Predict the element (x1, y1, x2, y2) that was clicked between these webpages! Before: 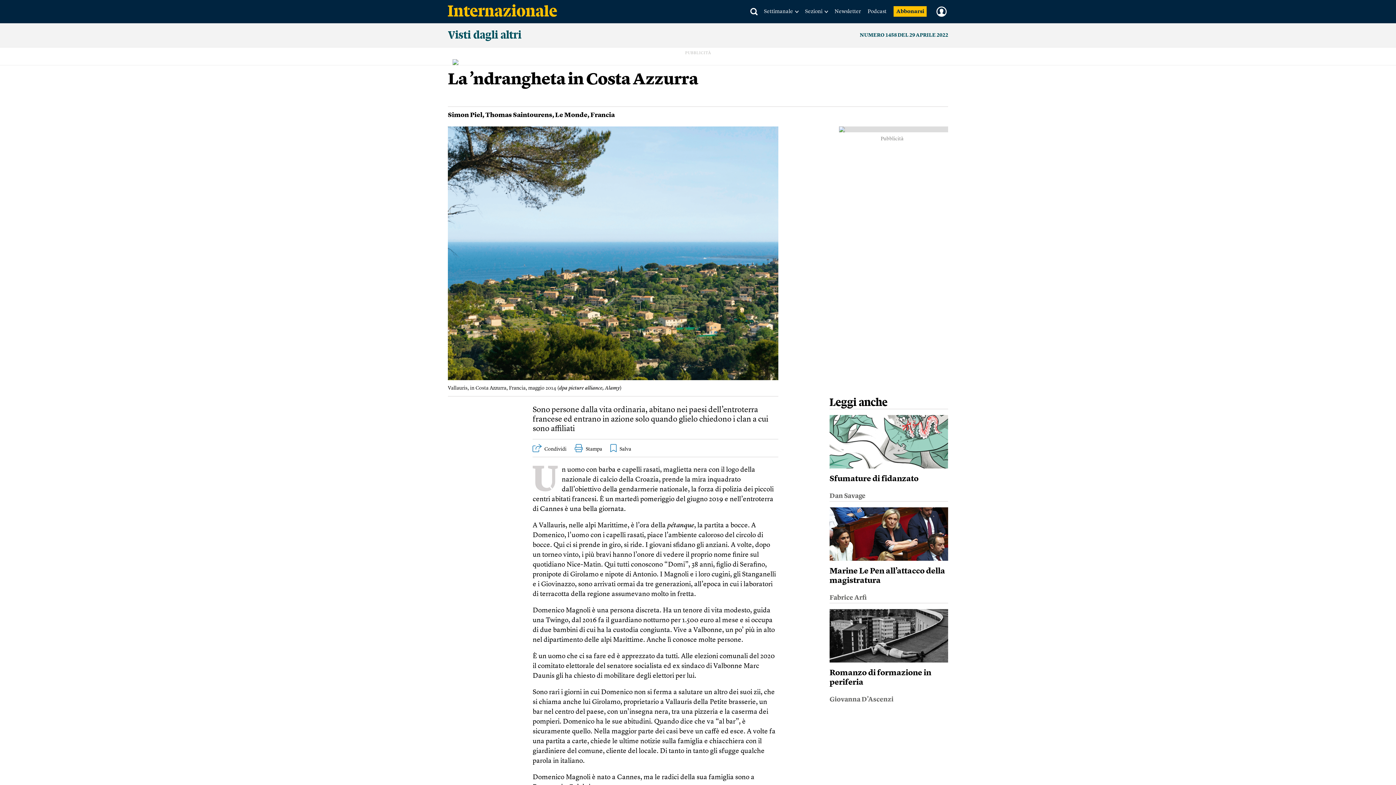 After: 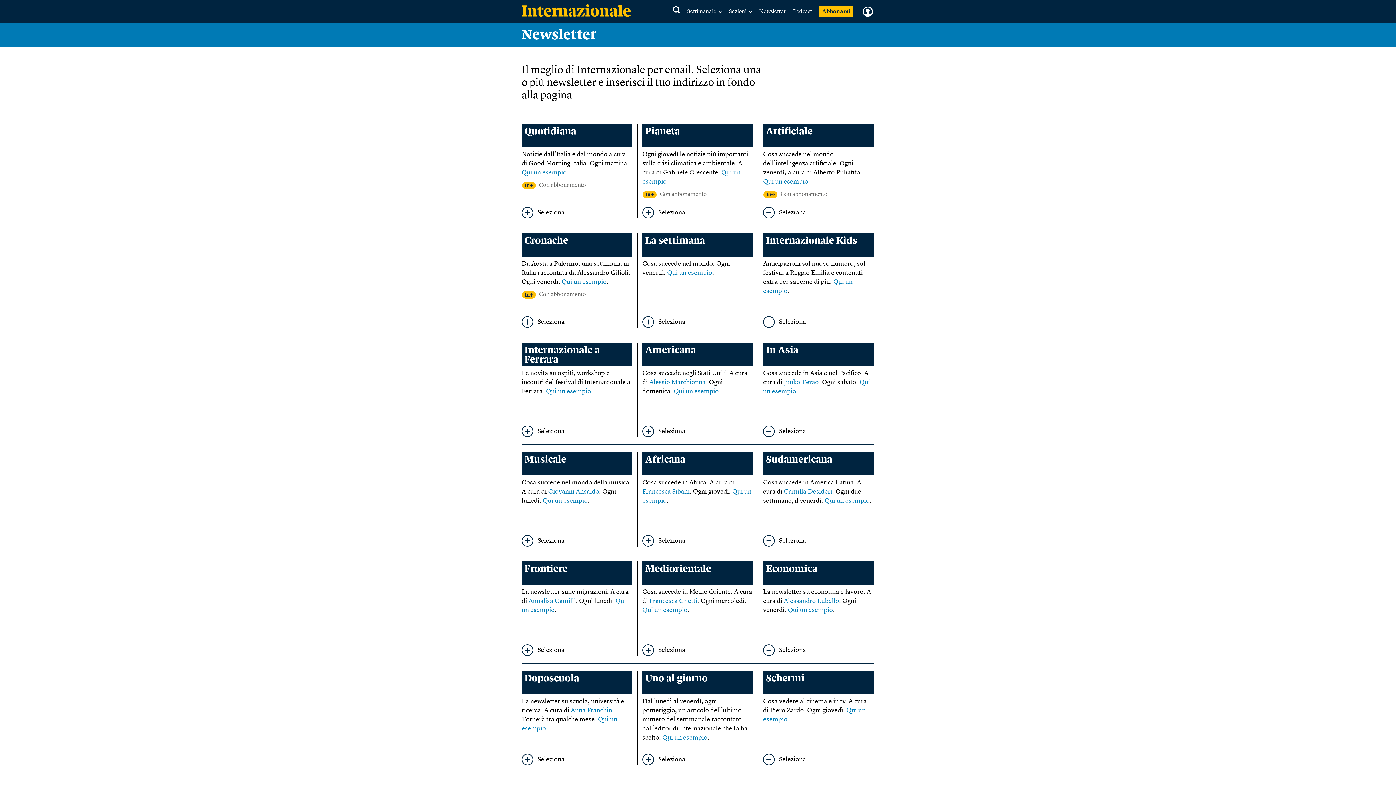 Action: bbox: (834, 9, 861, 14) label: Newsletter